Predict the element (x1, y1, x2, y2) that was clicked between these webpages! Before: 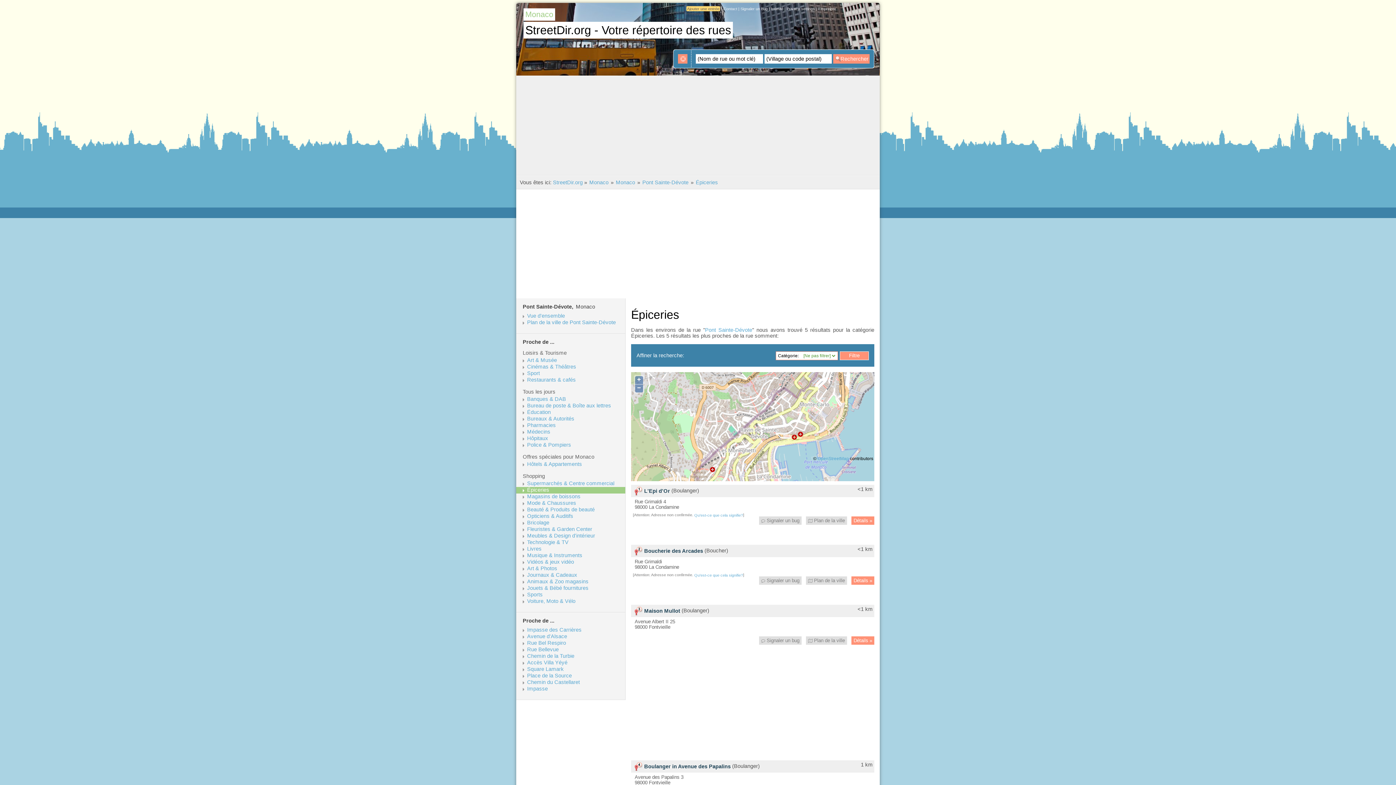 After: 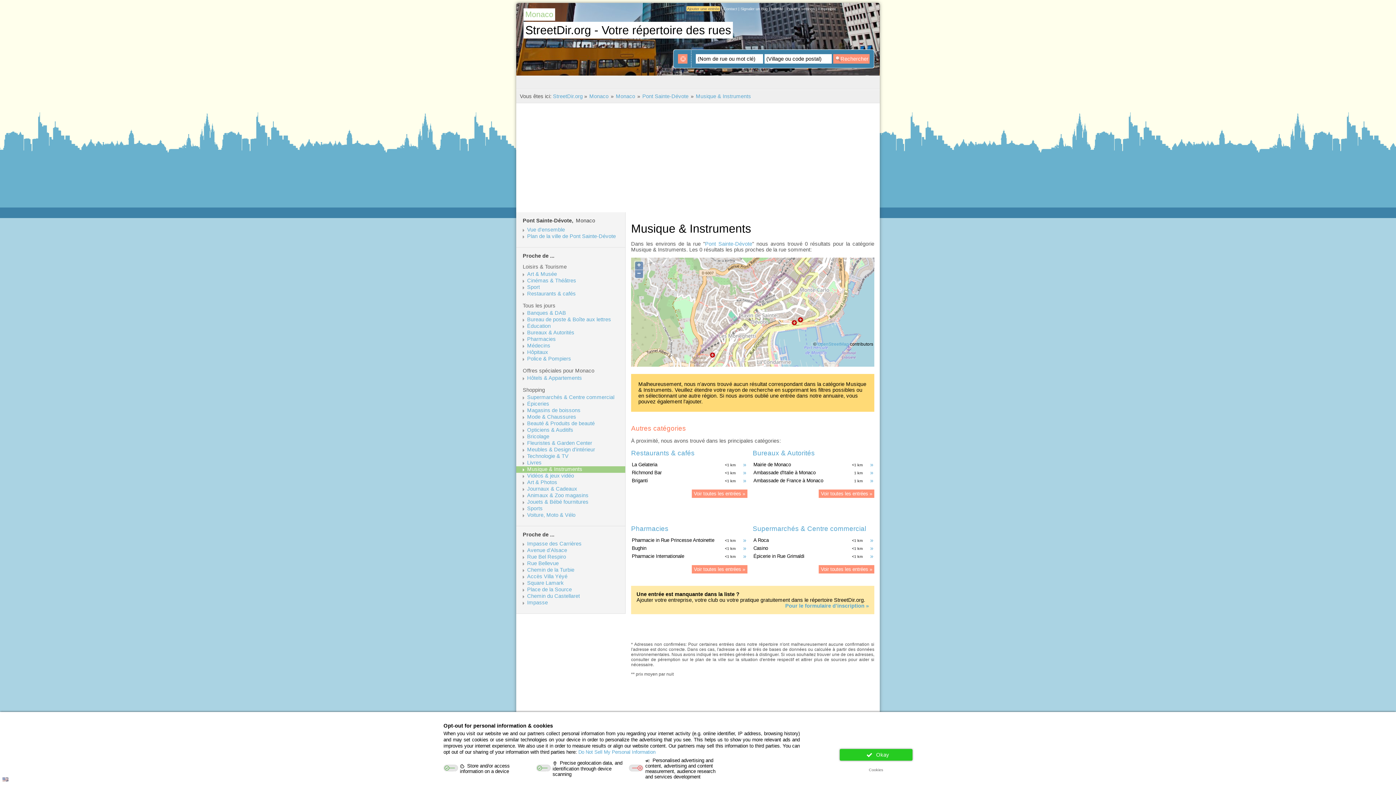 Action: label: Musique & Instruments bbox: (527, 552, 624, 558)